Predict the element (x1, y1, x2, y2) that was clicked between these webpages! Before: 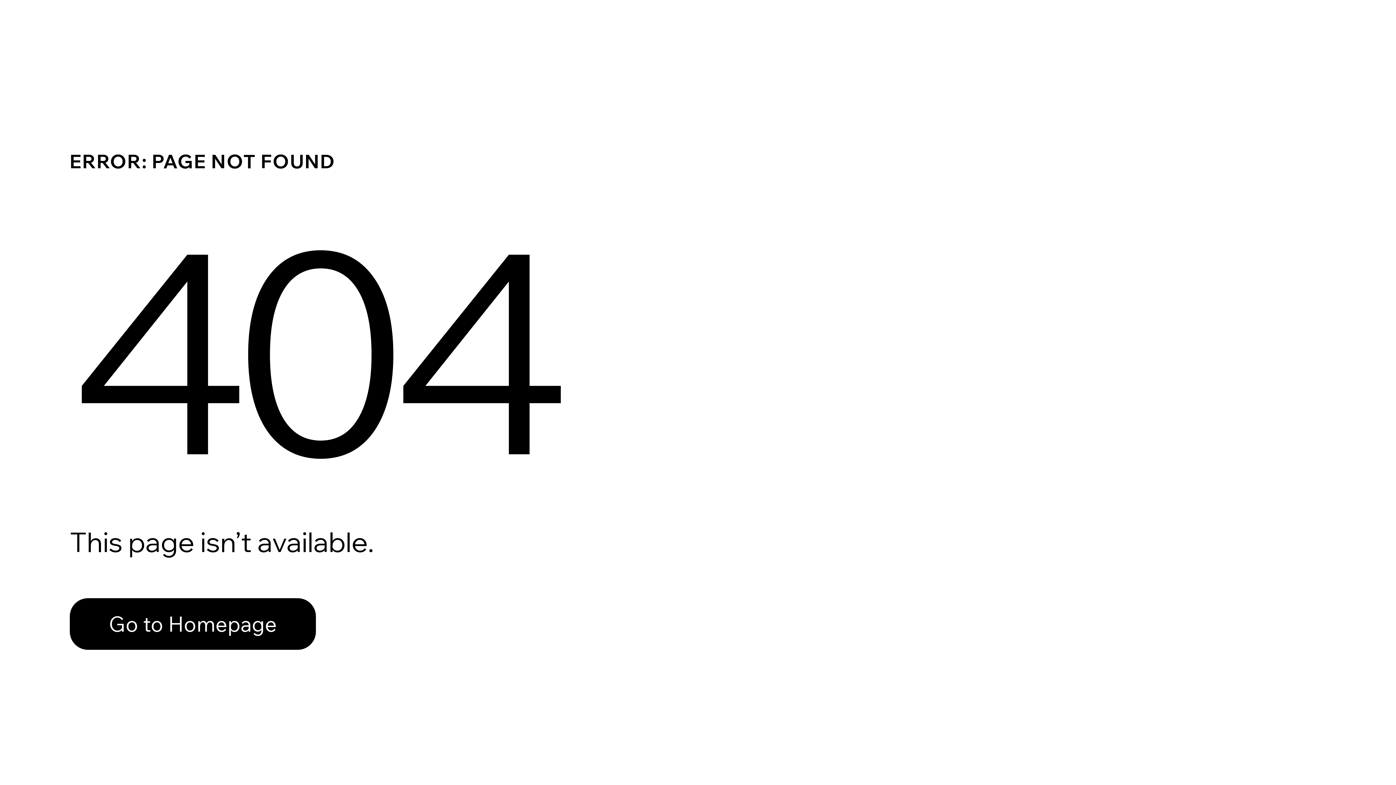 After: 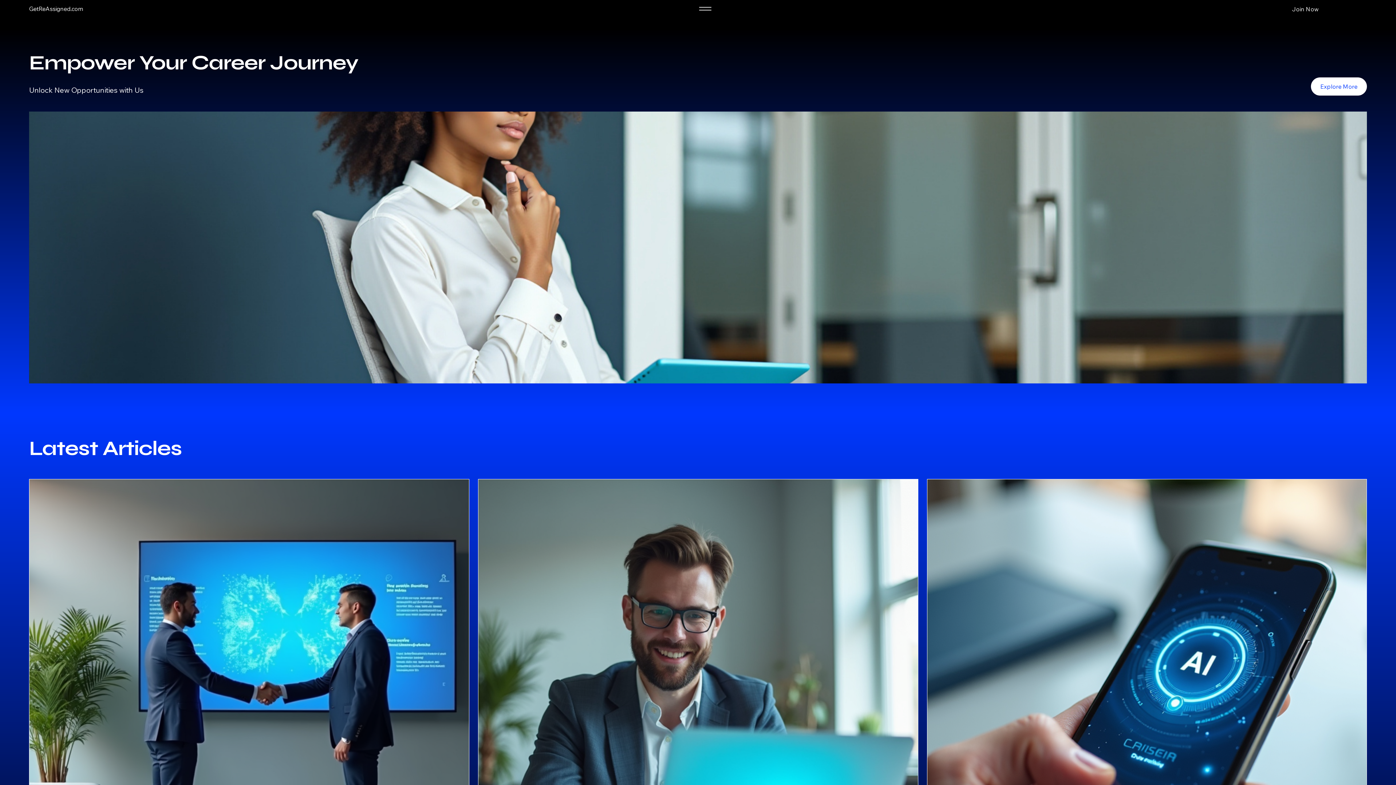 Action: label: Go to Homepage bbox: (69, 582, 768, 659)